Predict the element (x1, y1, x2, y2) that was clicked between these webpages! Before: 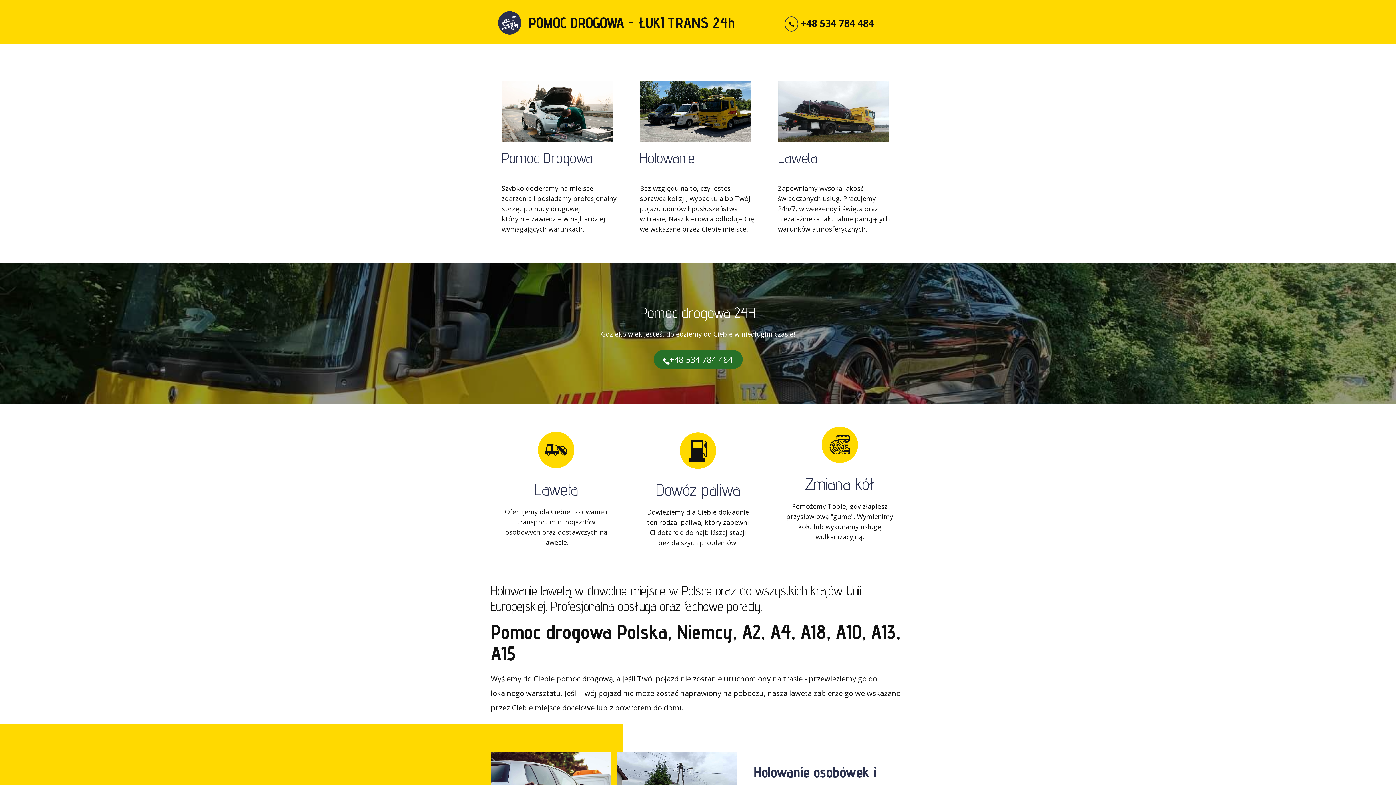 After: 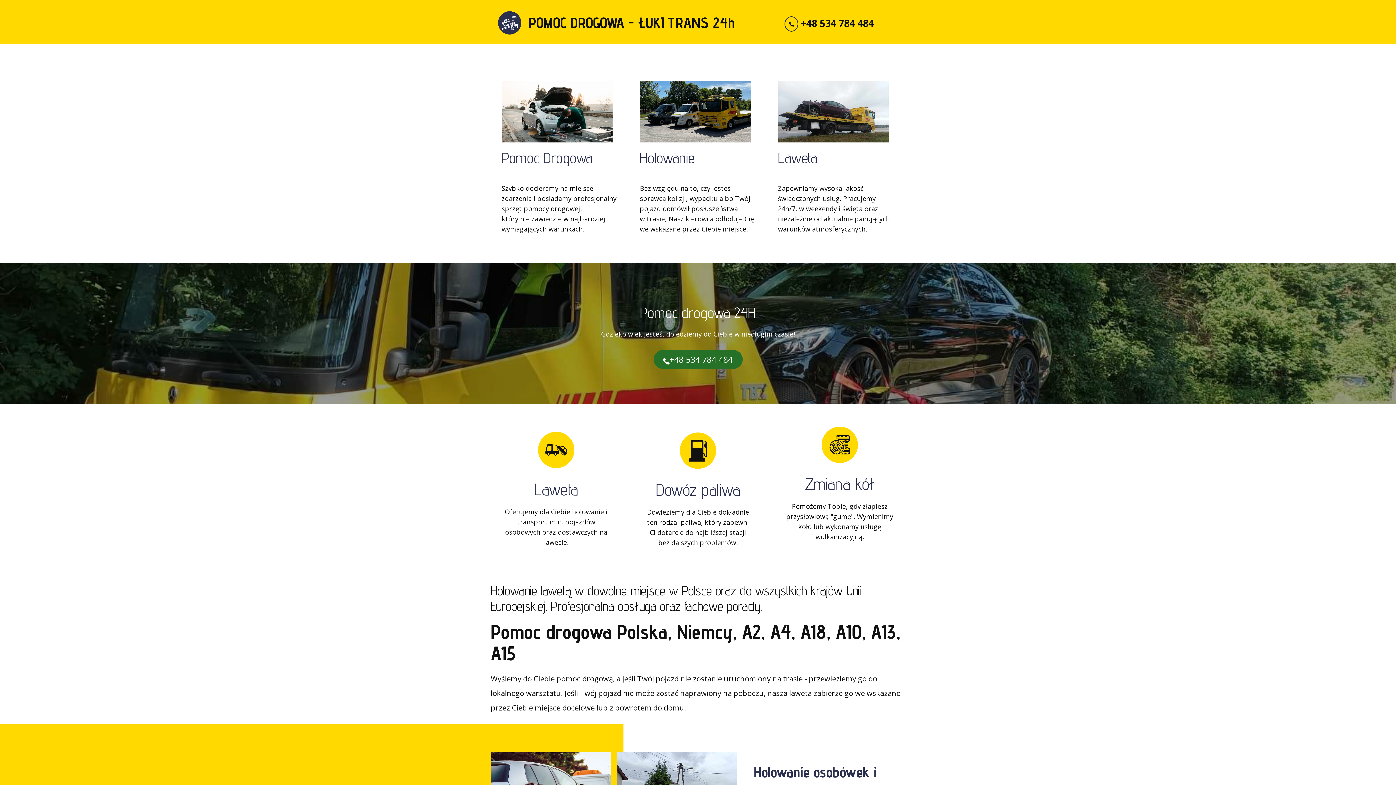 Action: label: +48 534 784 484 bbox: (653, 350, 742, 369)